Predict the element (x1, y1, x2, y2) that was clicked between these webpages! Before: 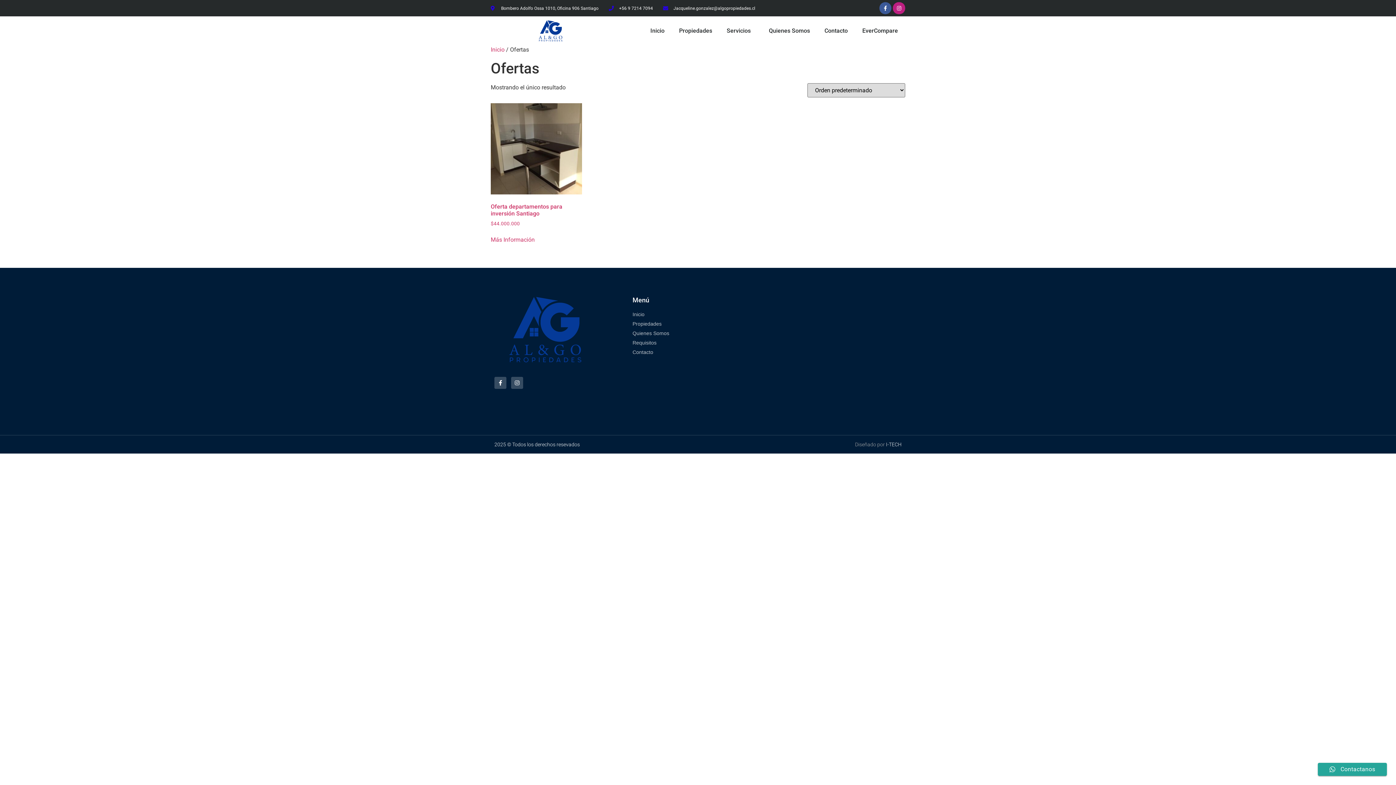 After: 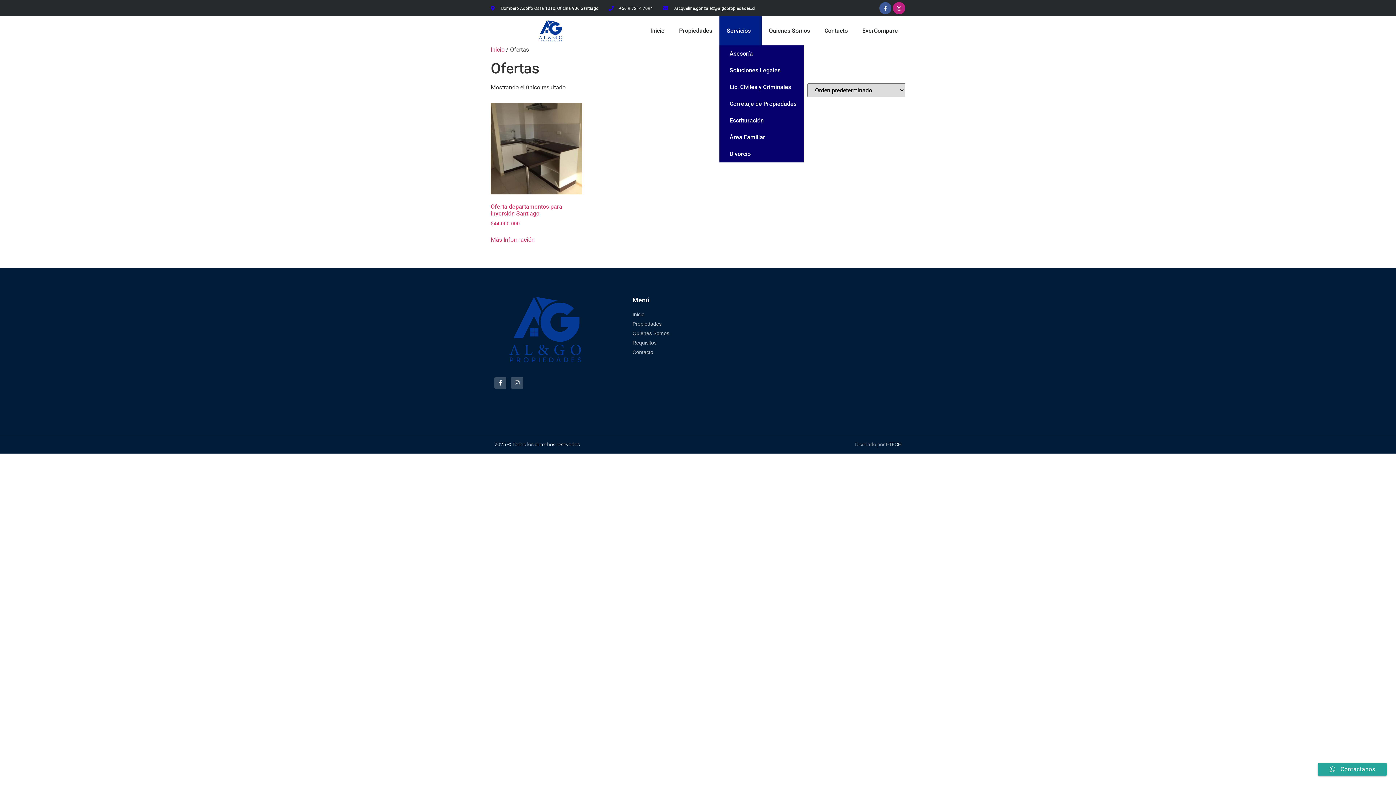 Action: bbox: (719, 16, 761, 45) label: Servicios